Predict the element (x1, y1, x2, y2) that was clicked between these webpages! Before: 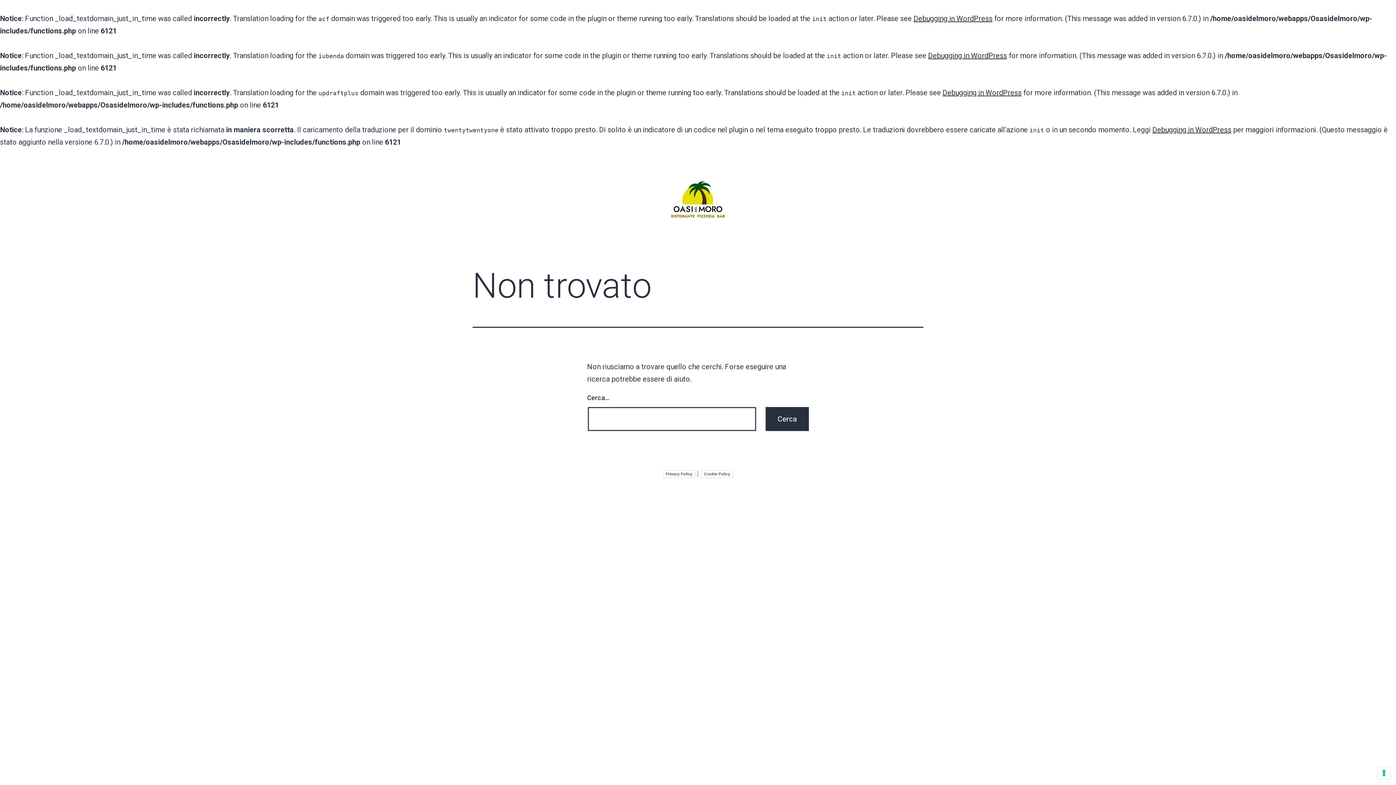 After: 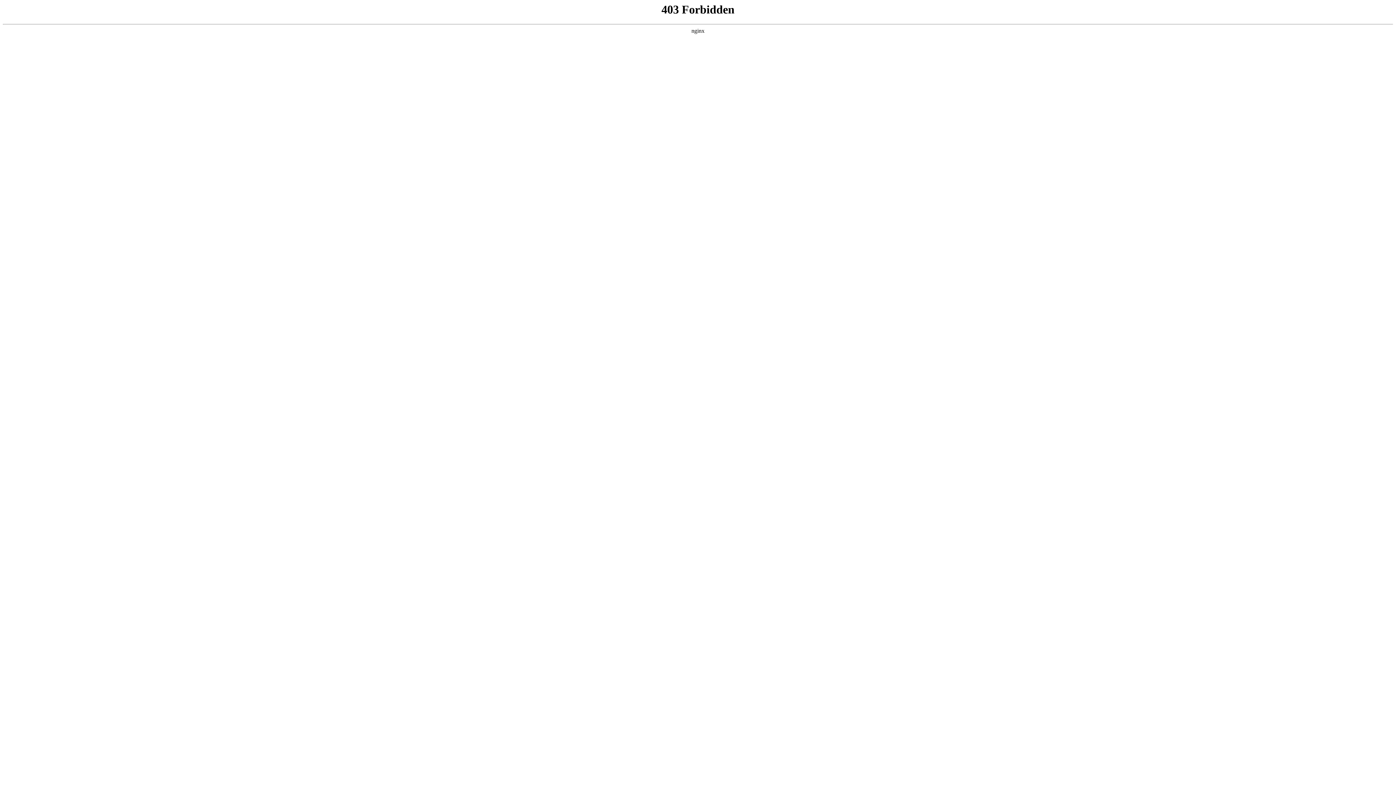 Action: label: Debugging in WordPress bbox: (1152, 125, 1231, 134)